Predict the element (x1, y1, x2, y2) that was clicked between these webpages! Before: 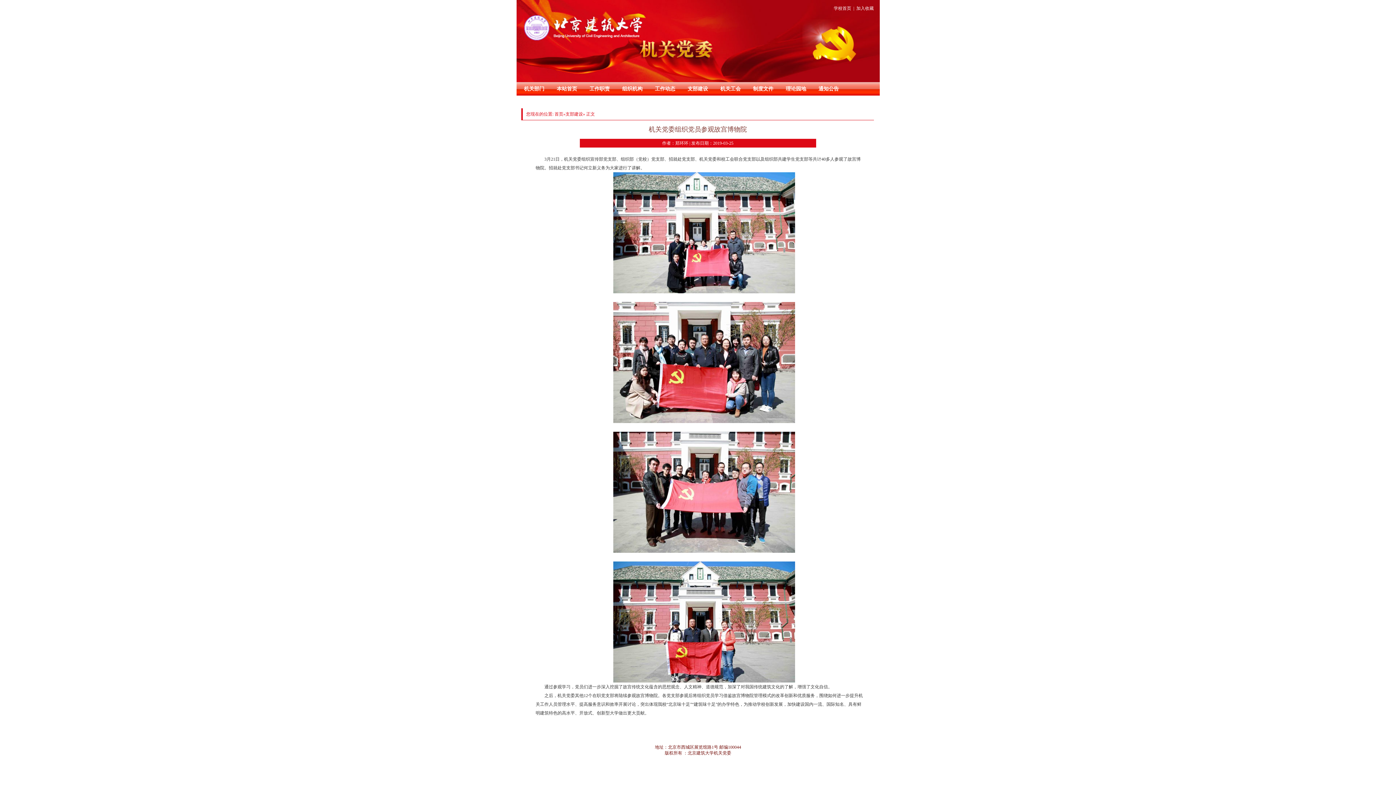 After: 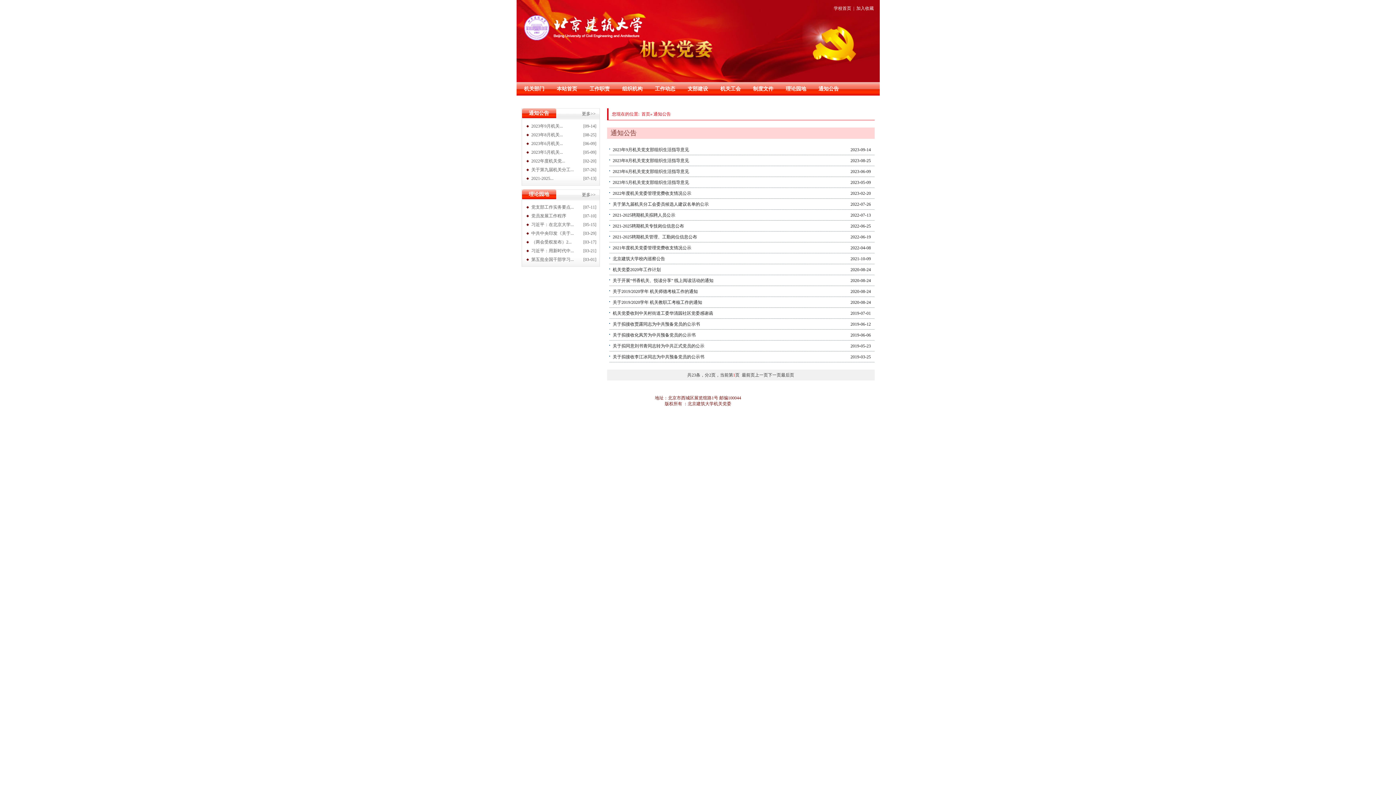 Action: bbox: (812, 82, 845, 95) label: 通知公告